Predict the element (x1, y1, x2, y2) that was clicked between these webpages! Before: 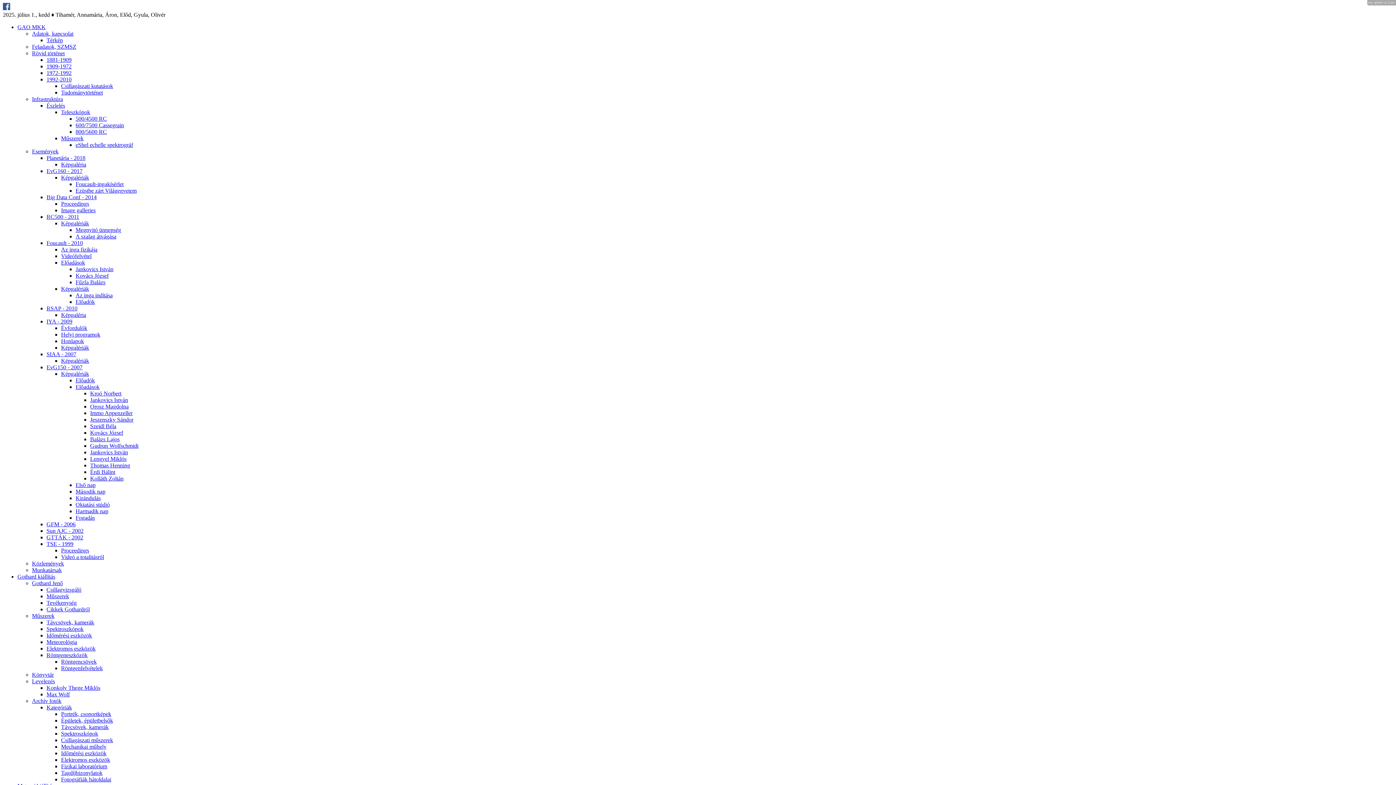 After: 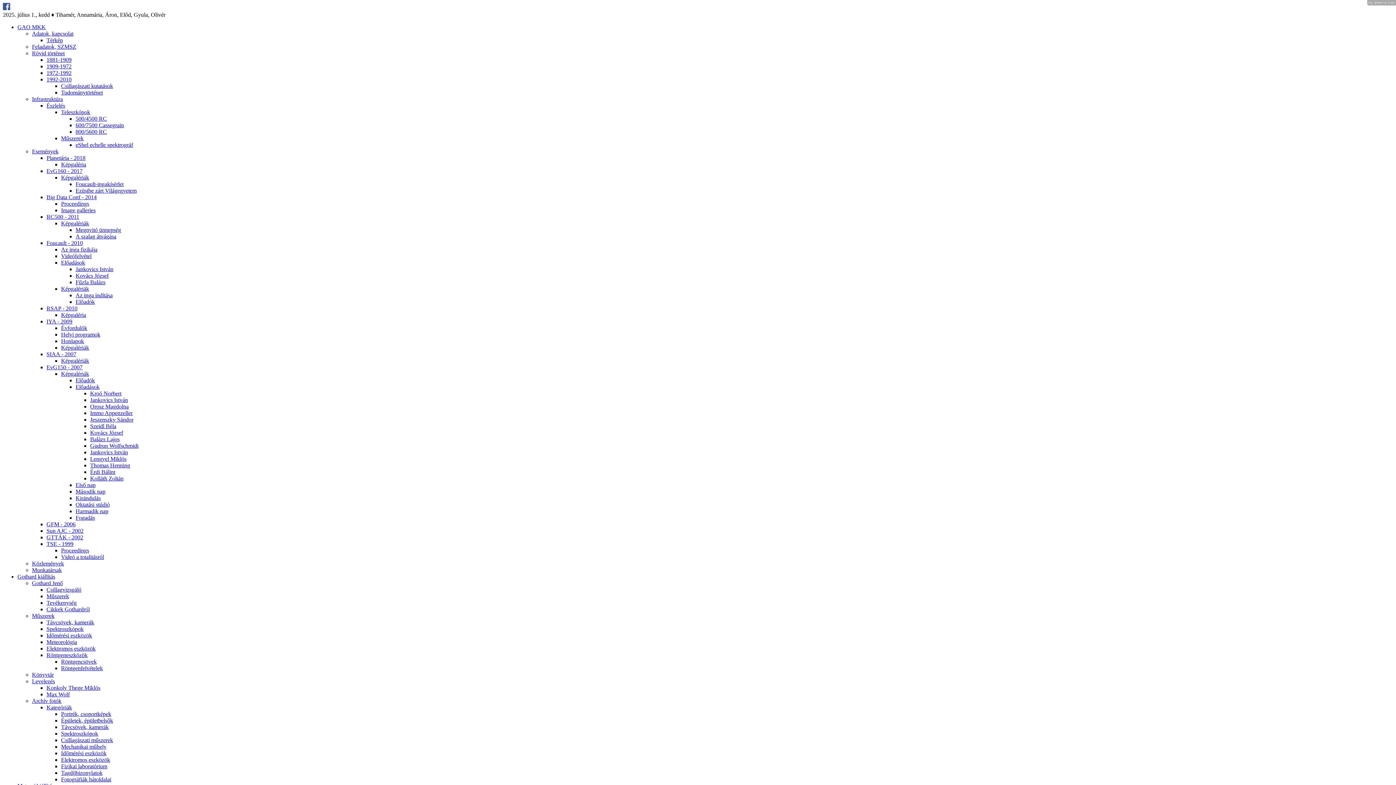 Action: bbox: (61, 135, 83, 141) label: Mű­sze­rek